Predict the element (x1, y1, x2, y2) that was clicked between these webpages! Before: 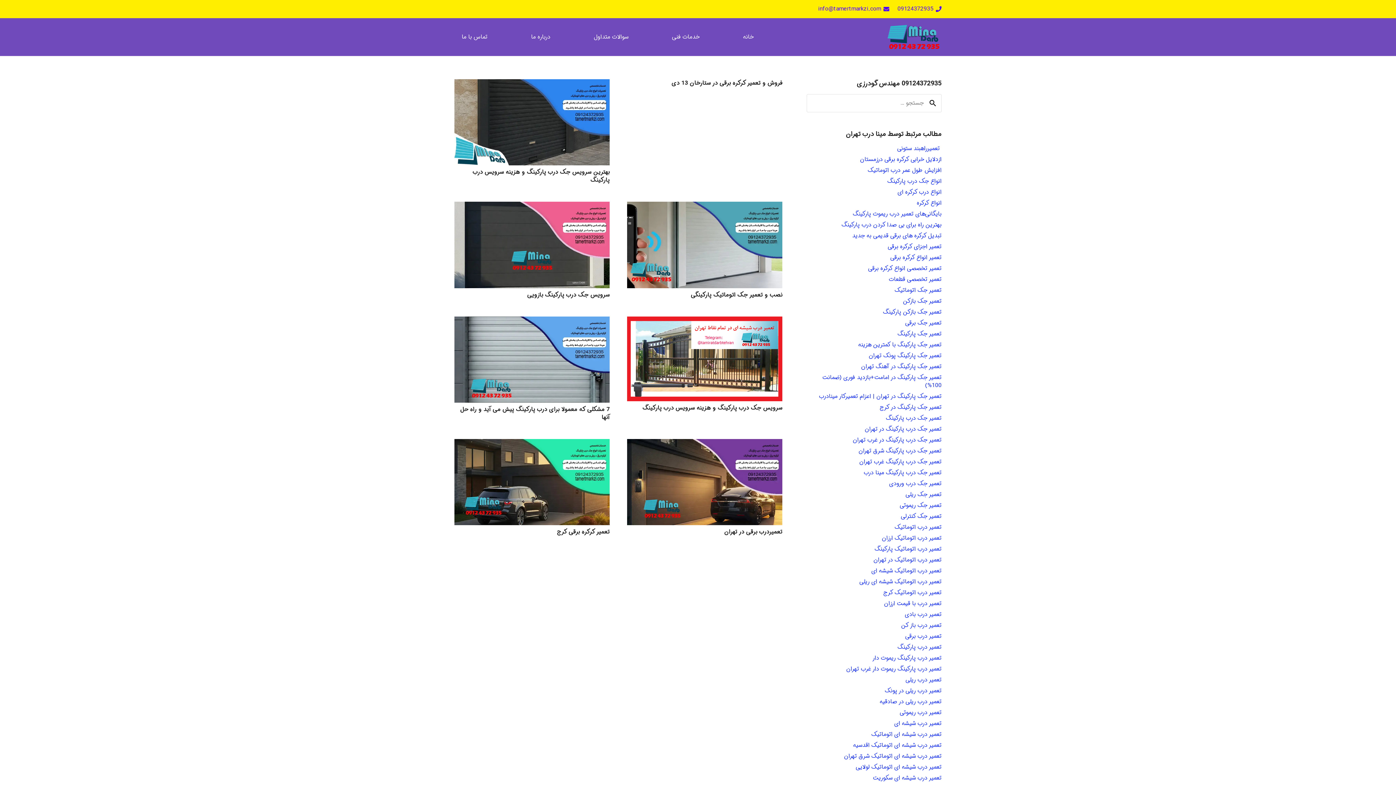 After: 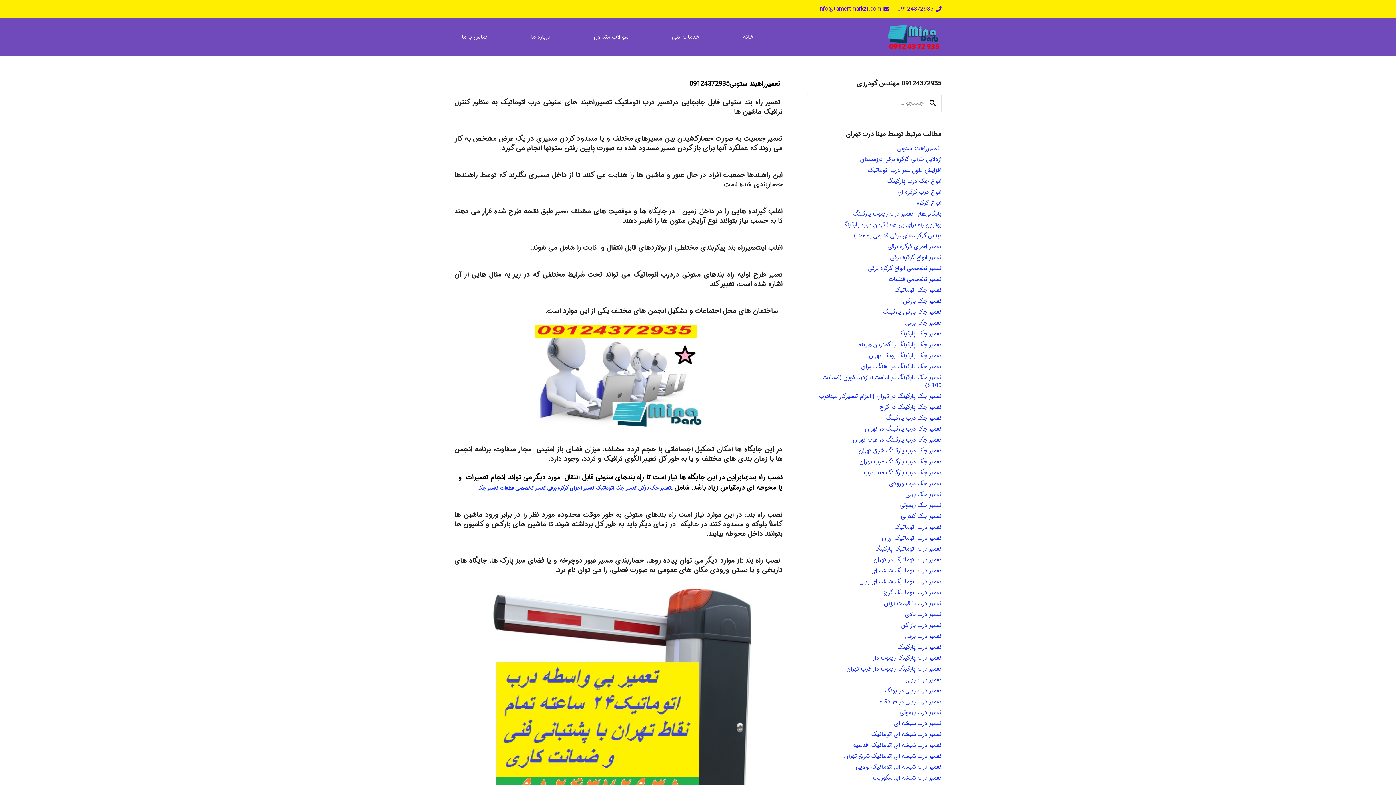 Action: label:  تعمیرراهبند ستونی bbox: (897, 144, 941, 153)